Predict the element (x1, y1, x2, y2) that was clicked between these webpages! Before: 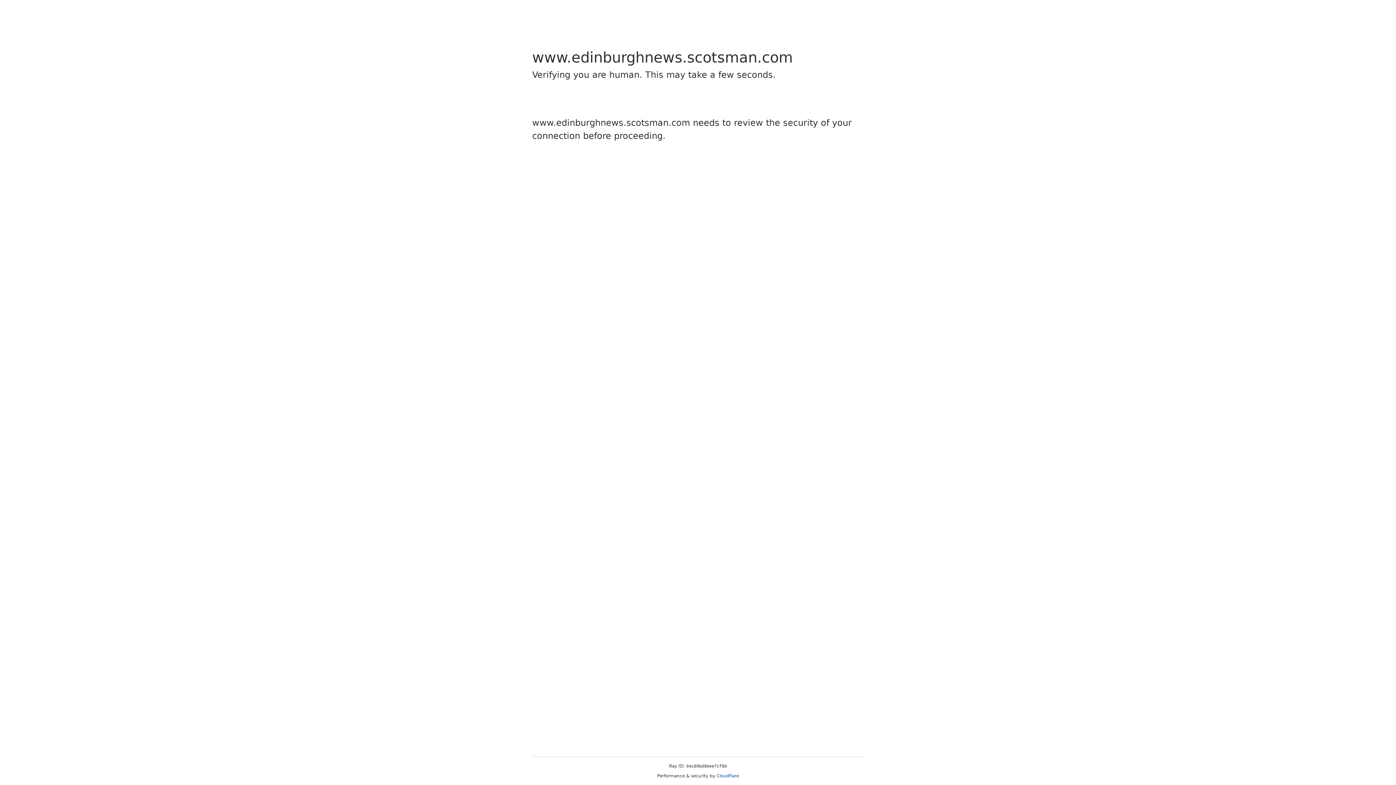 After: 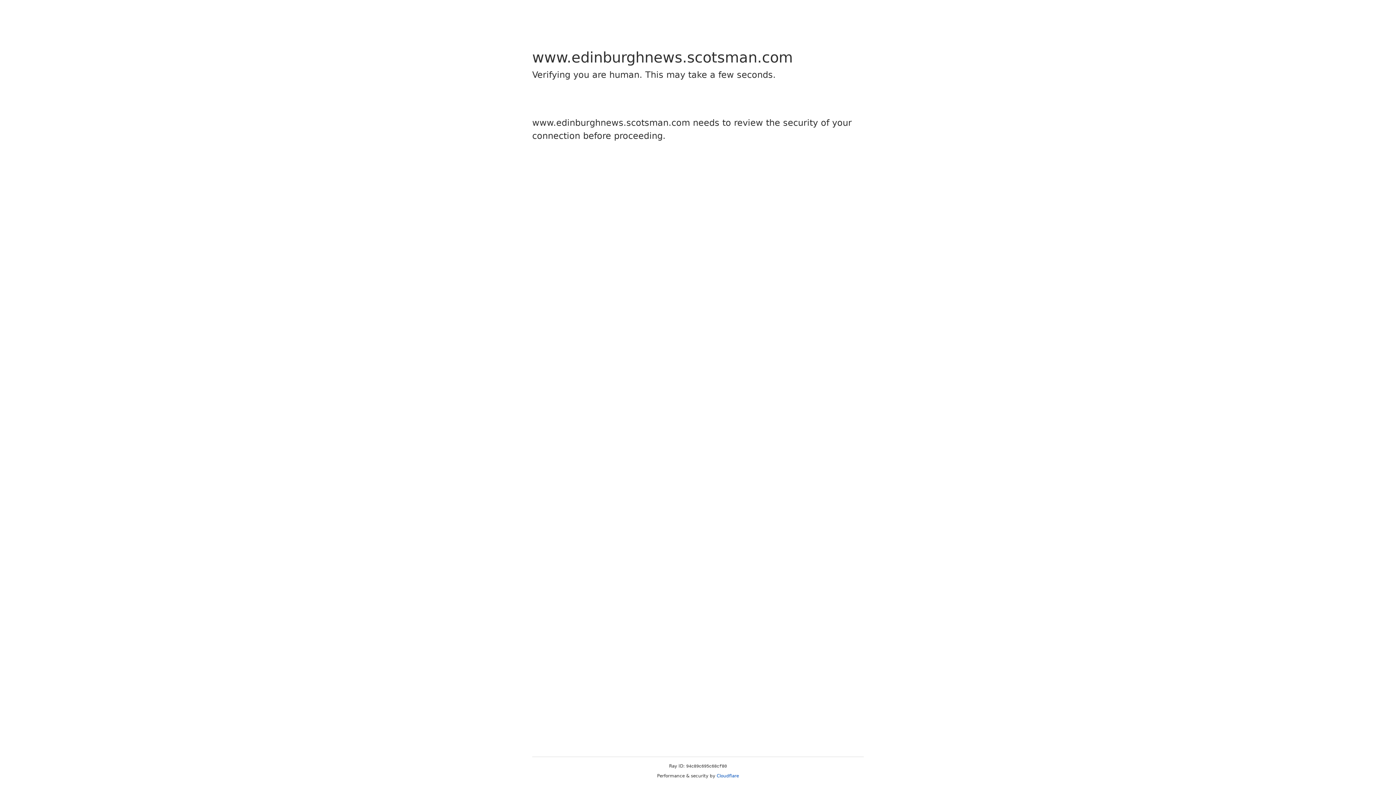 Action: label: Cloudflare bbox: (716, 773, 739, 778)